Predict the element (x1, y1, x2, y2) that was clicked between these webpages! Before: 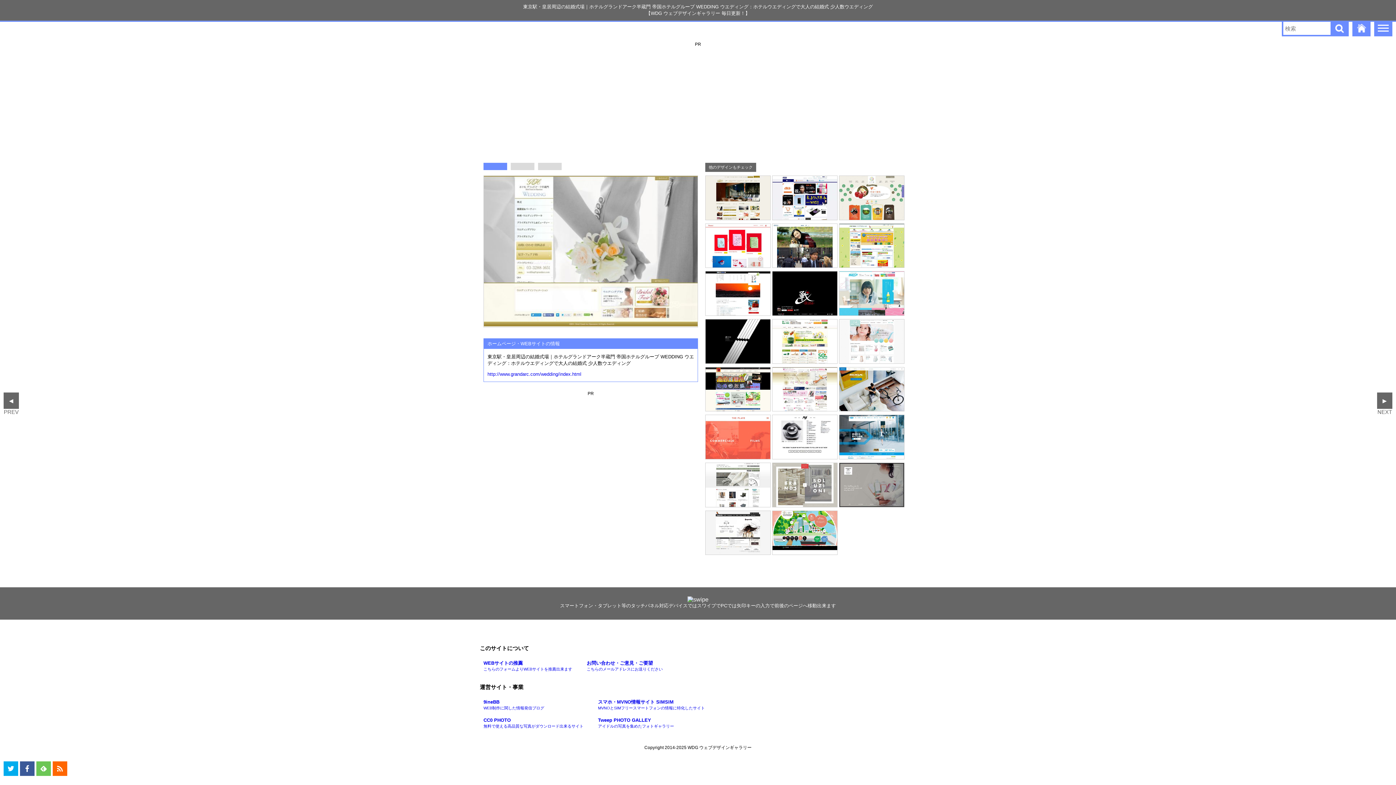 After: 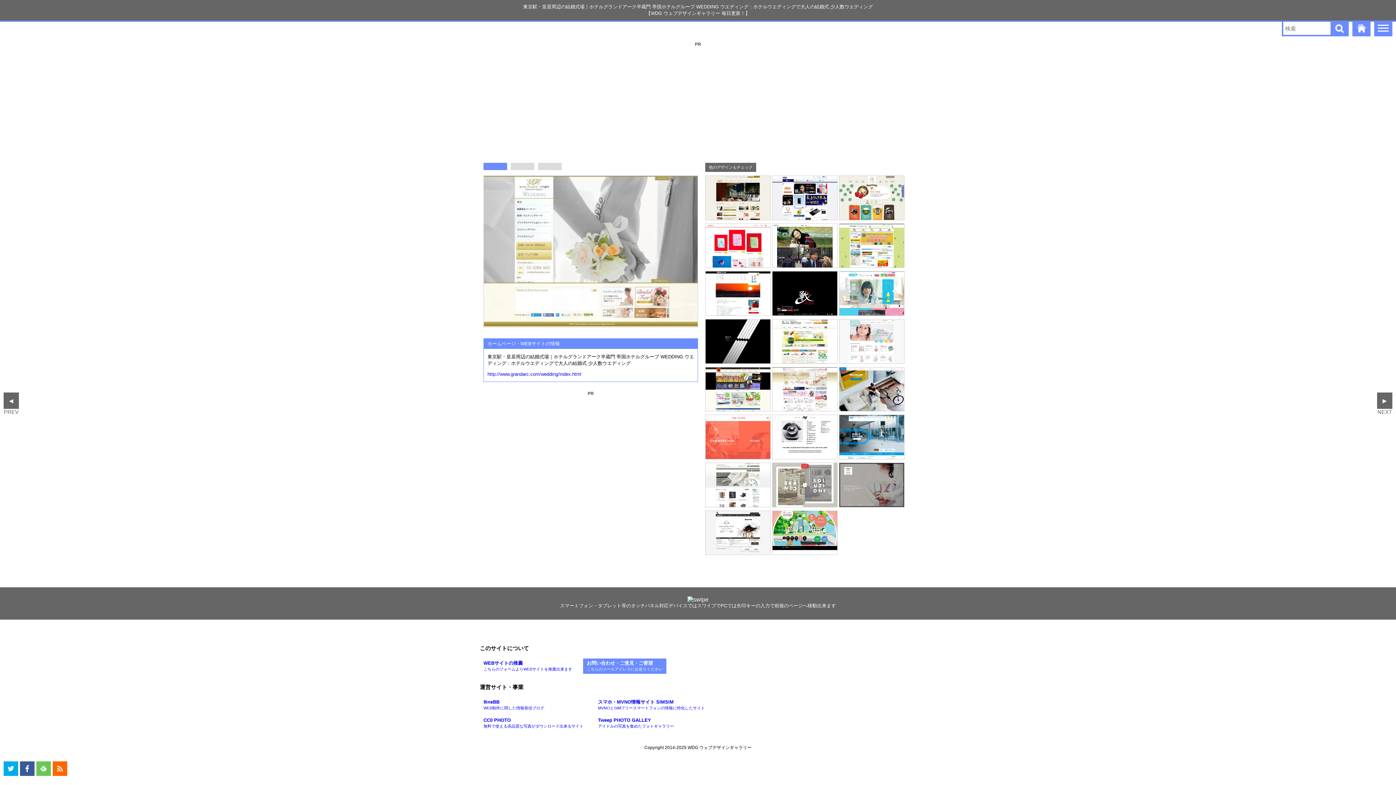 Action: label: お問い合わせ・ご意見・ご要望
こちらのメールアドレスにお送りください bbox: (583, 659, 666, 674)